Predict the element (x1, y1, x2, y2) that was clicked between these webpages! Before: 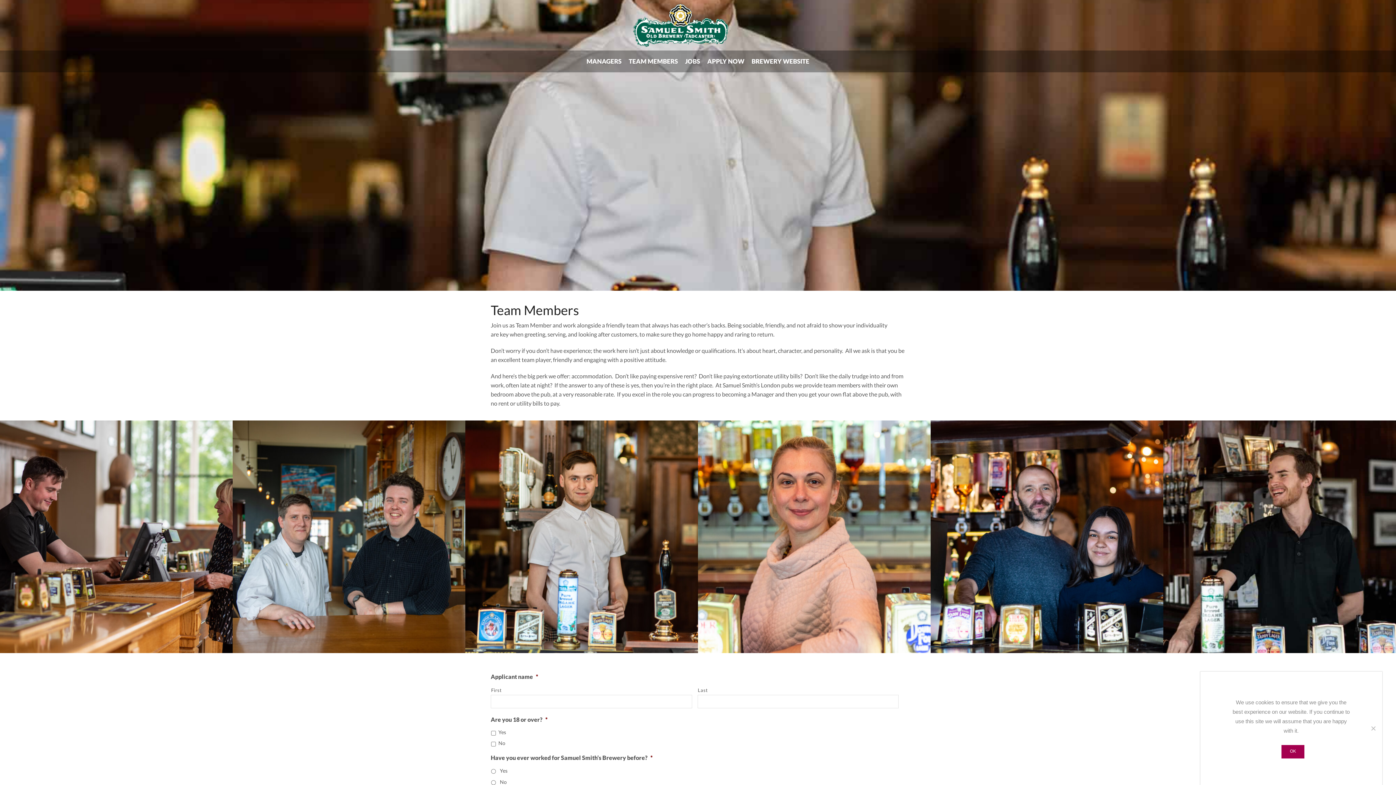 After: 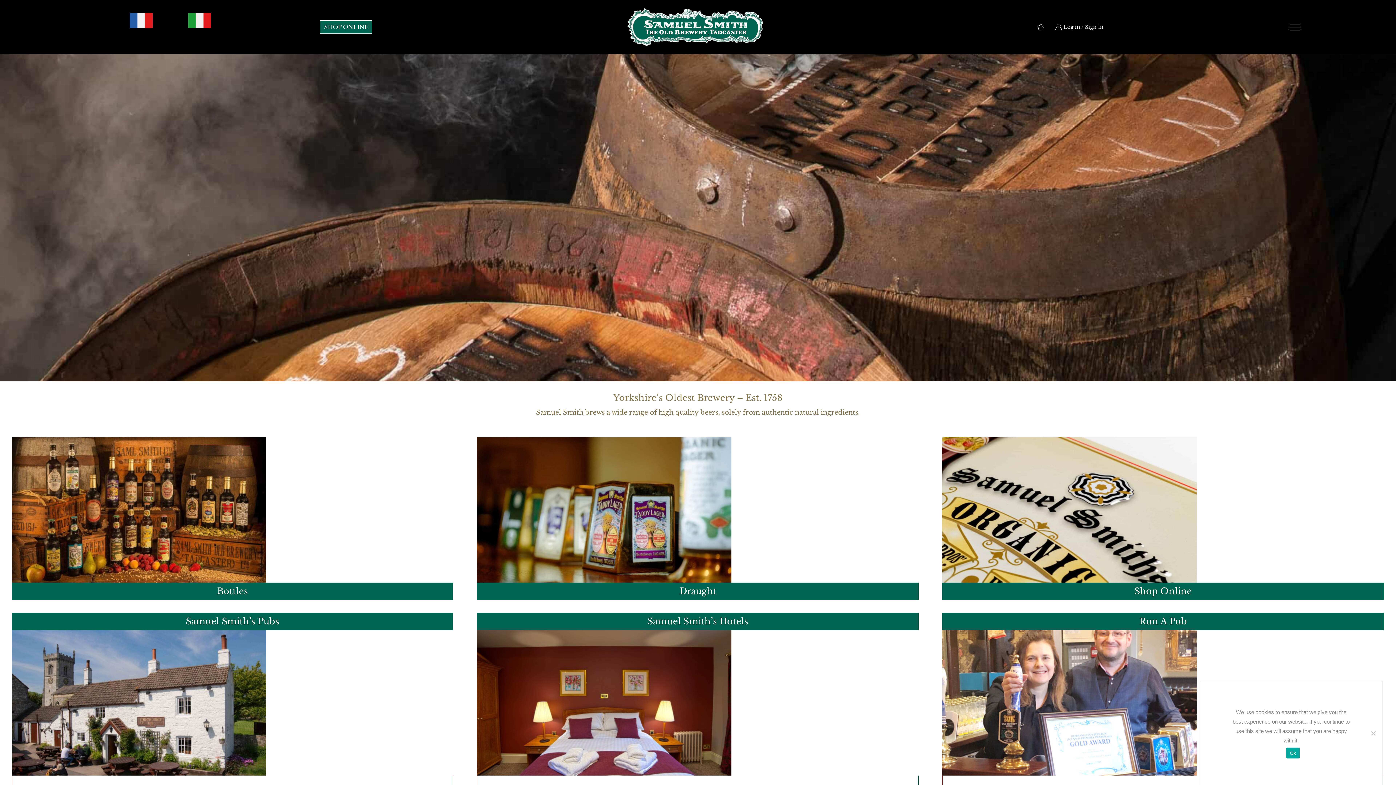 Action: label: BREWERY WEBSITE bbox: (748, 53, 813, 69)